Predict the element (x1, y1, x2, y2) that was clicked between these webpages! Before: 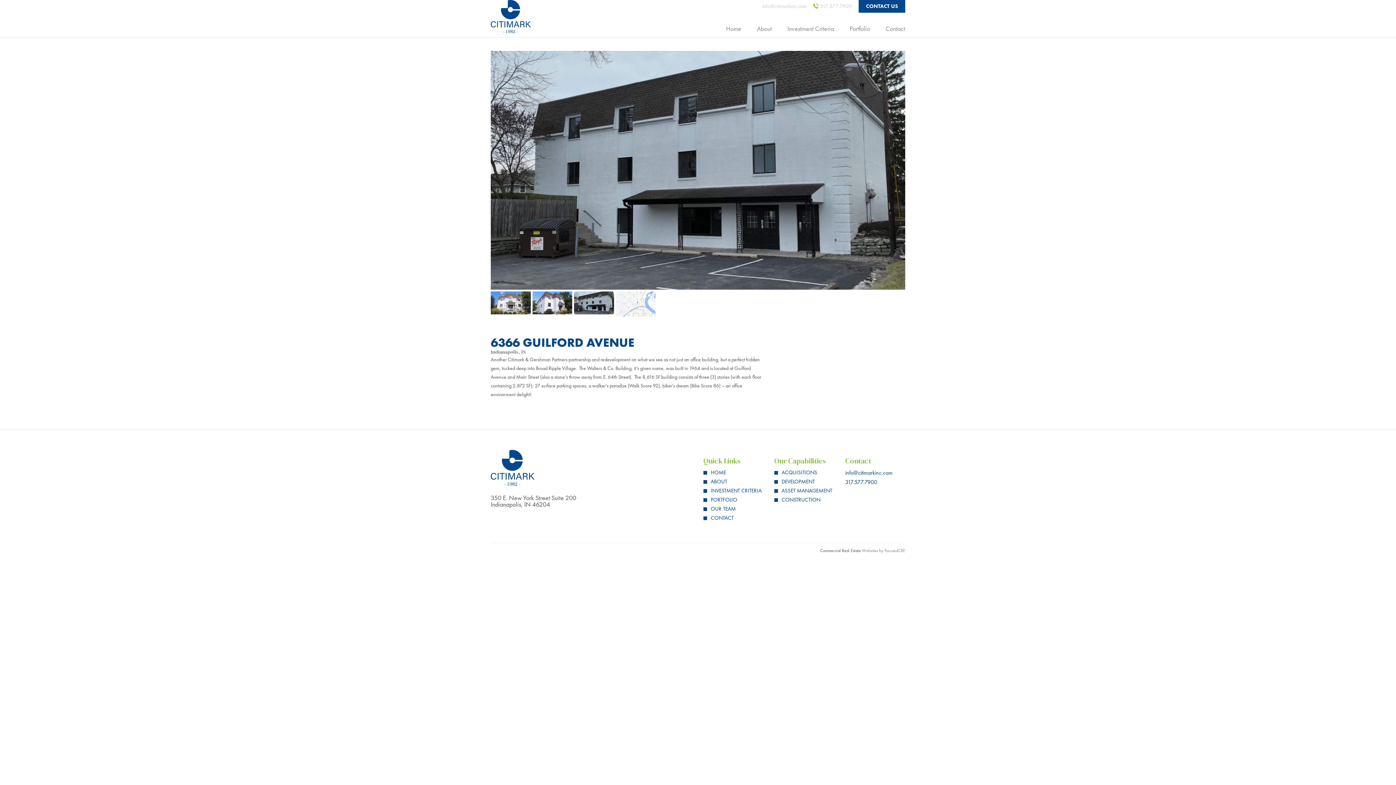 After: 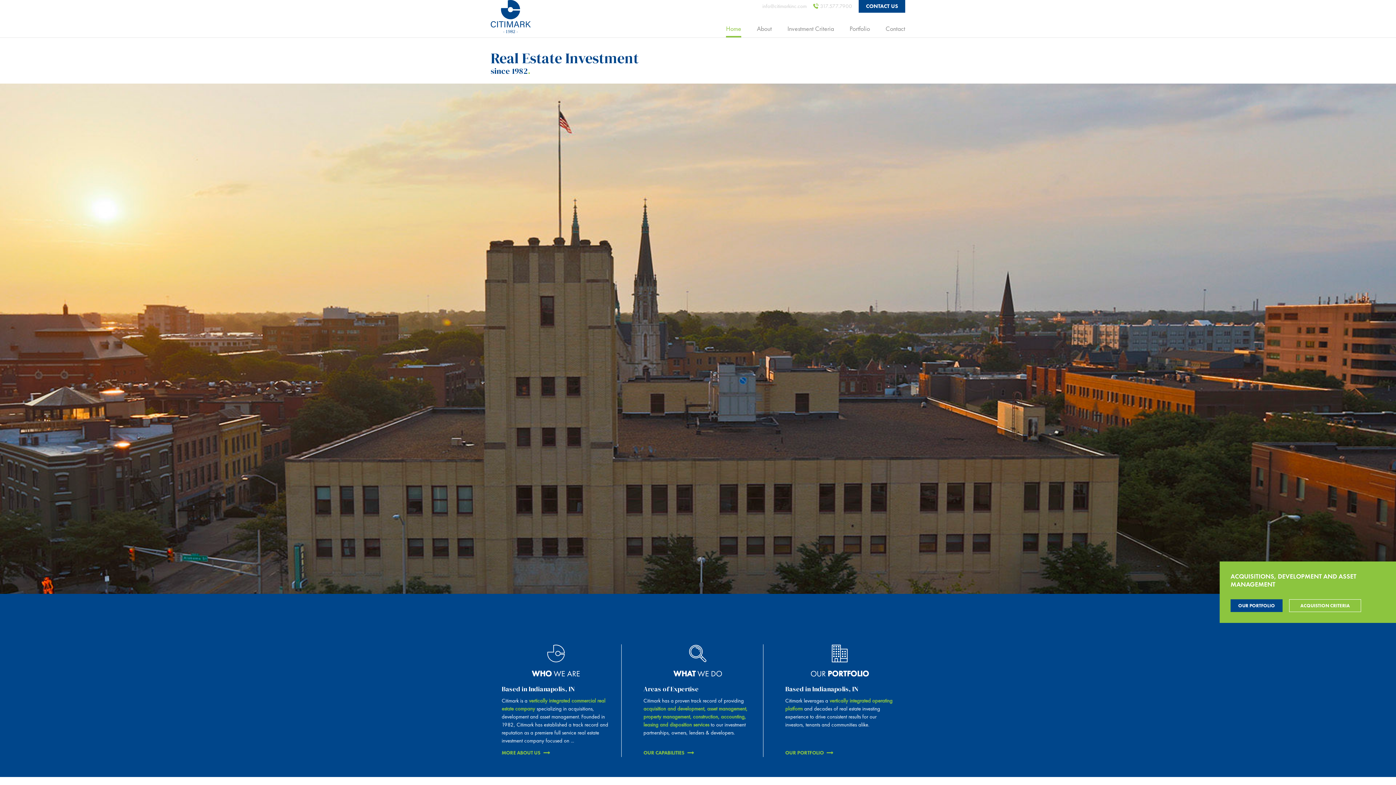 Action: bbox: (490, 464, 534, 470)